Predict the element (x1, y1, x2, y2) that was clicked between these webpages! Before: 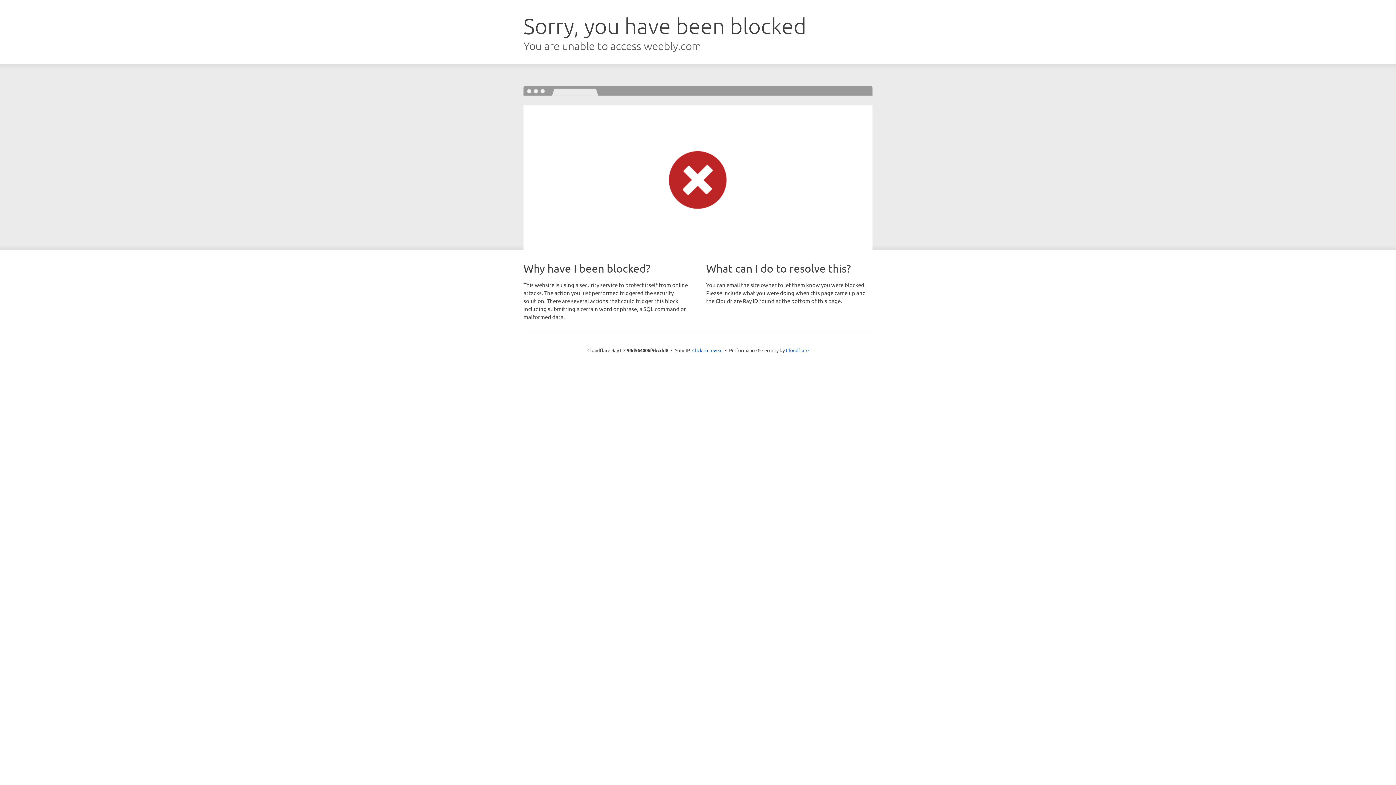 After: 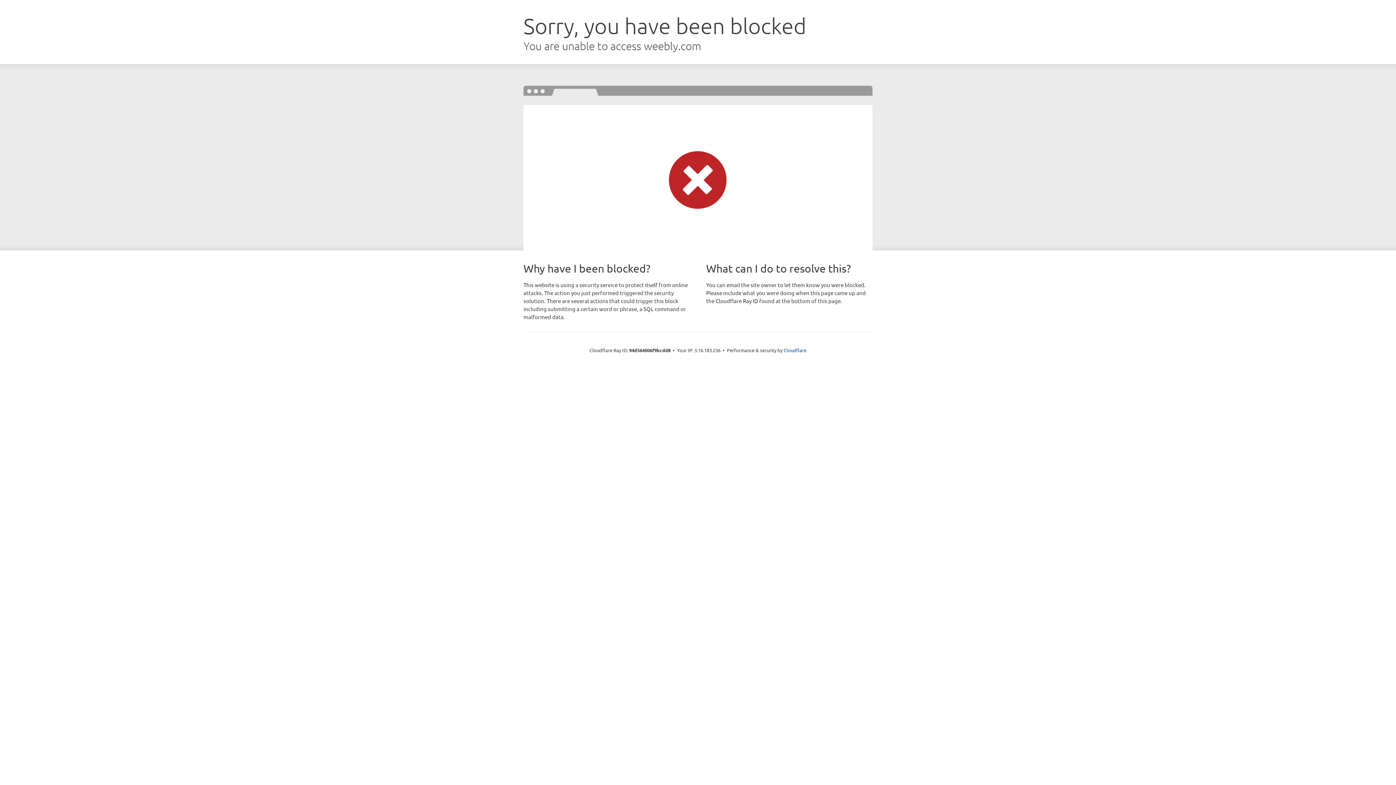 Action: label: Click to reveal bbox: (692, 346, 722, 353)